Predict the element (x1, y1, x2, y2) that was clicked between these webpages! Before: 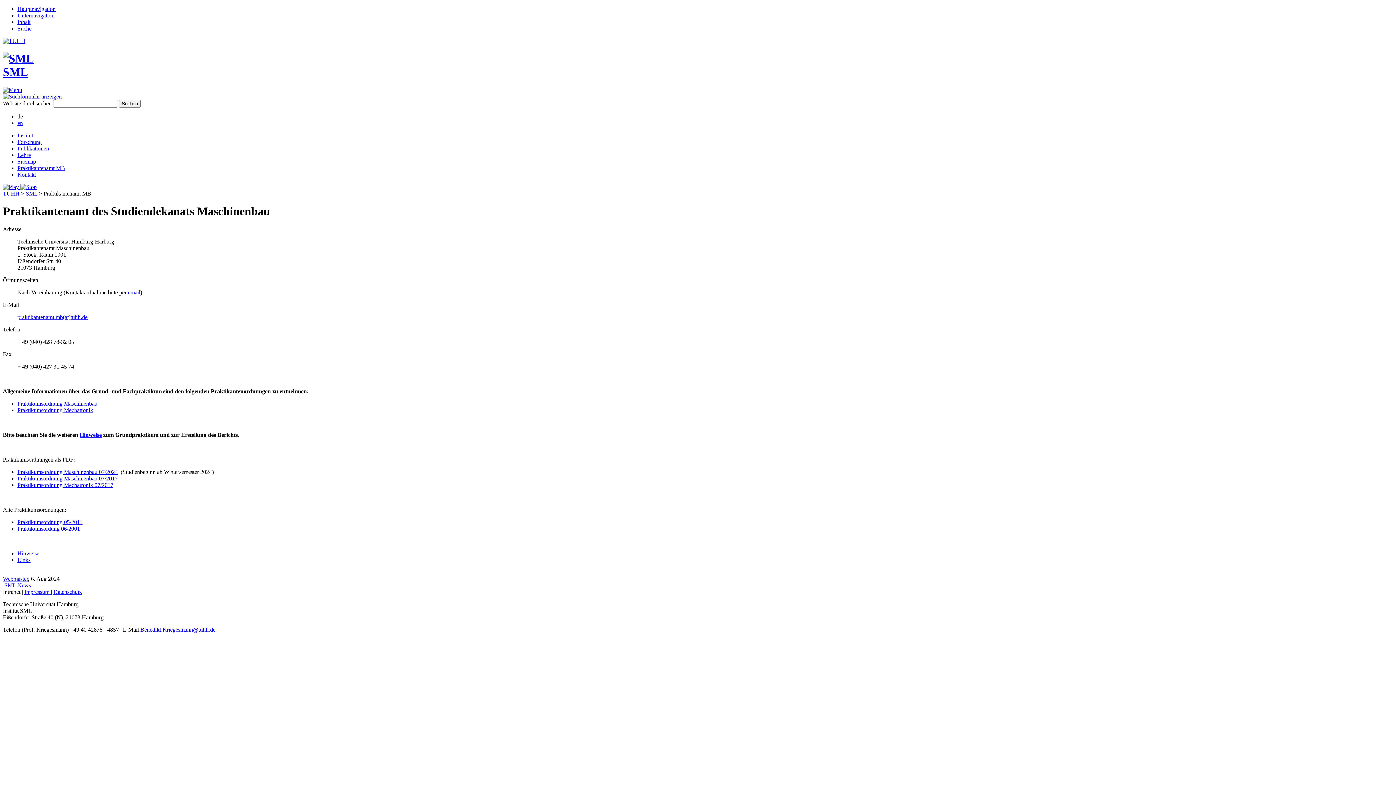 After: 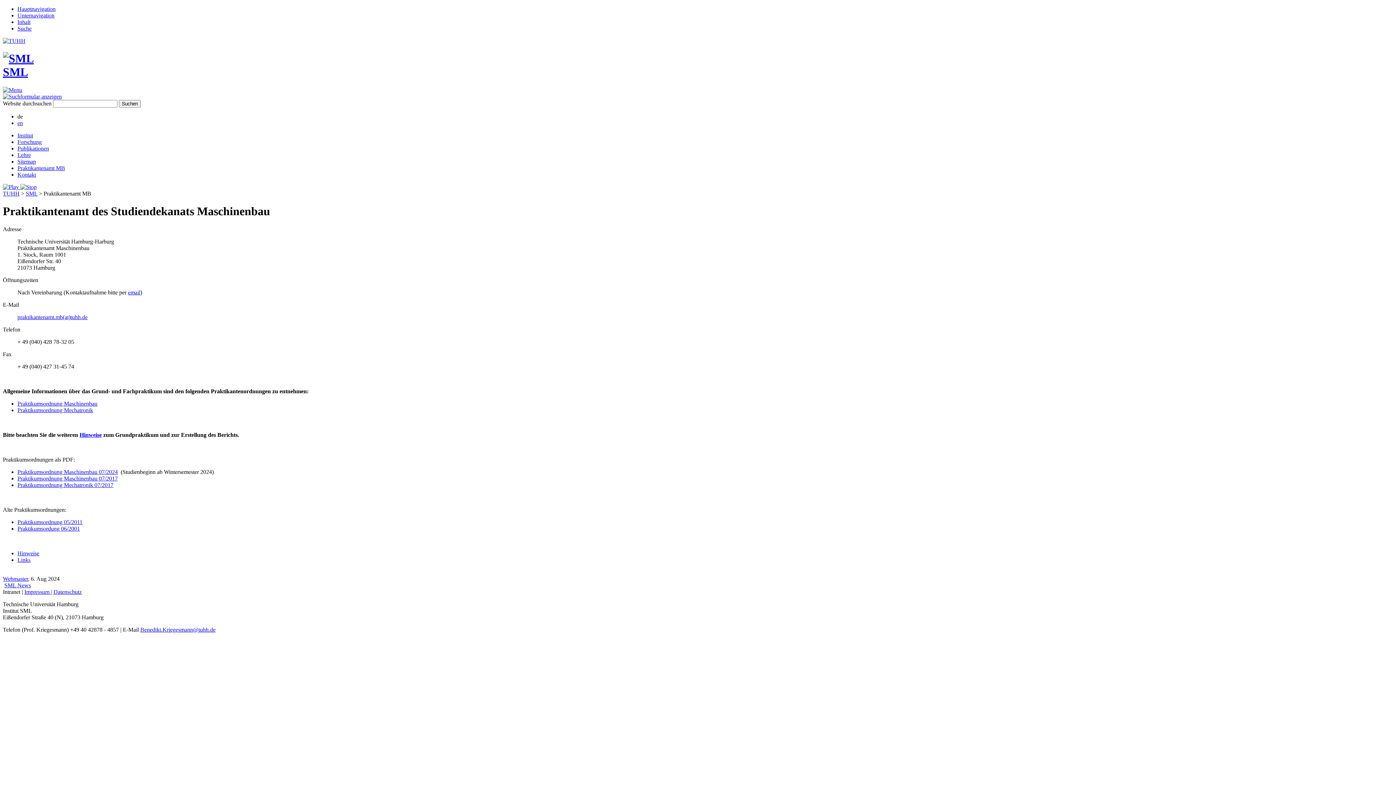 Action: bbox: (17, 12, 54, 18) label: Unternavigation